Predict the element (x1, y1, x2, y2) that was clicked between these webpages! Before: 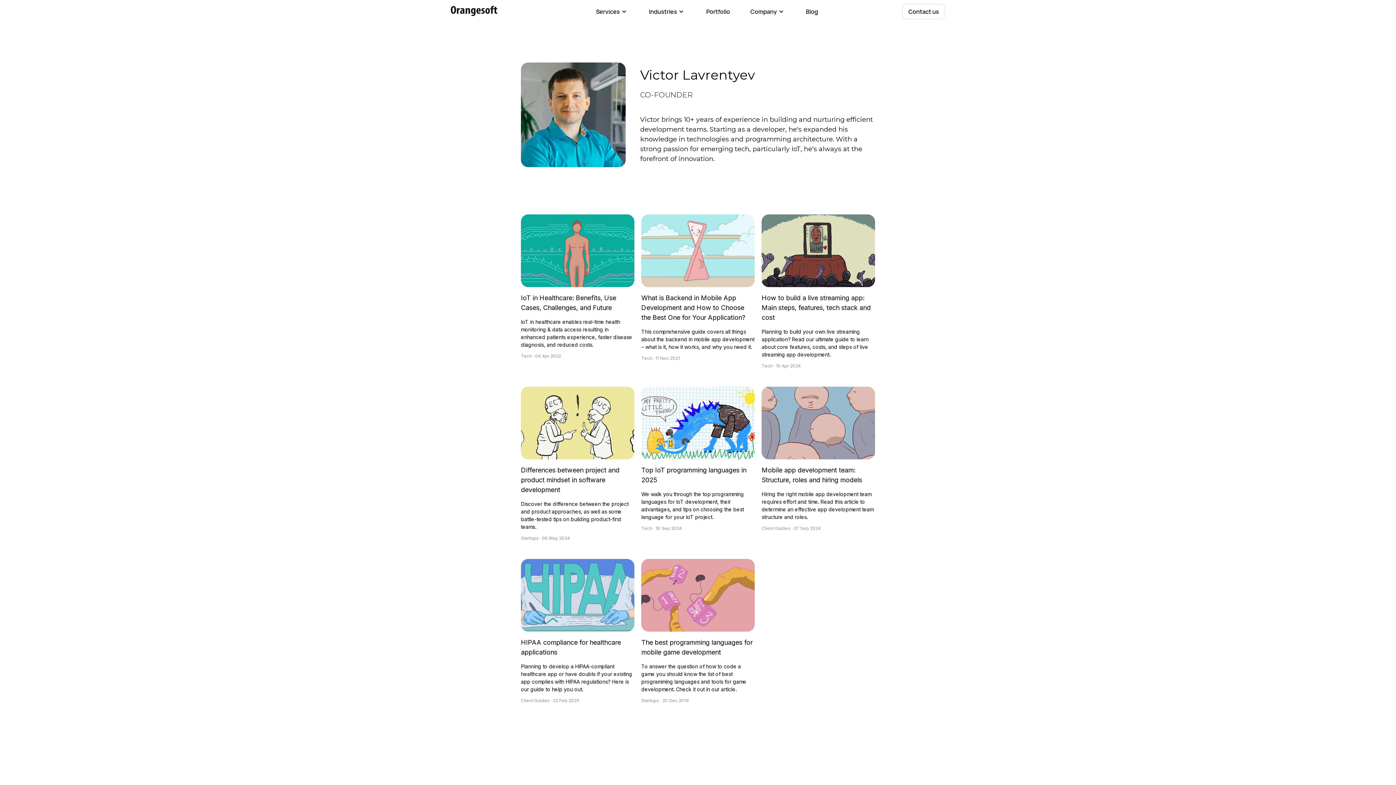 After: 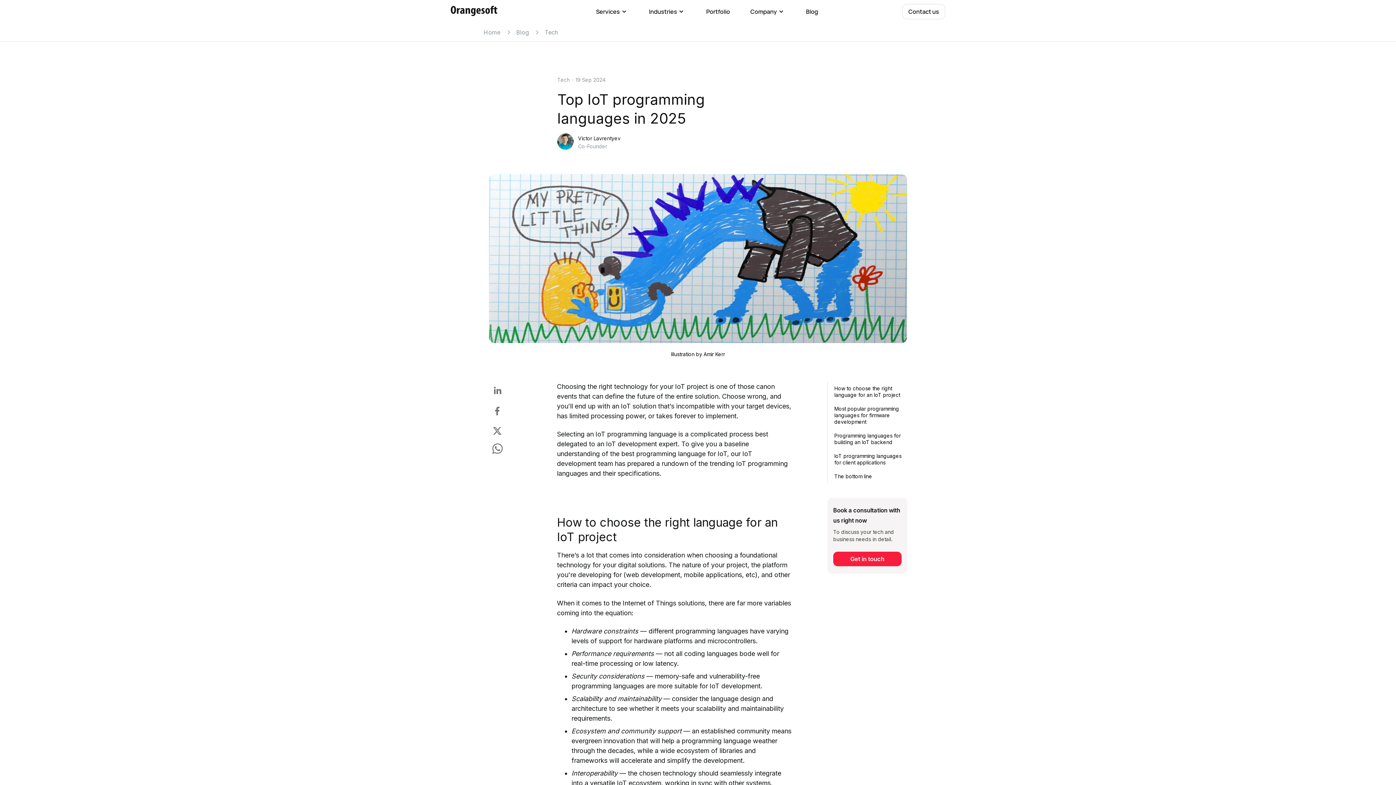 Action: label: Top IoT programming languages in 2025
We walk you through the top programming languages for IoT development, their advantages, and tips on choosing the best language for your IoT project.
Tech · 19 Sep 2024 bbox: (641, 386, 754, 532)